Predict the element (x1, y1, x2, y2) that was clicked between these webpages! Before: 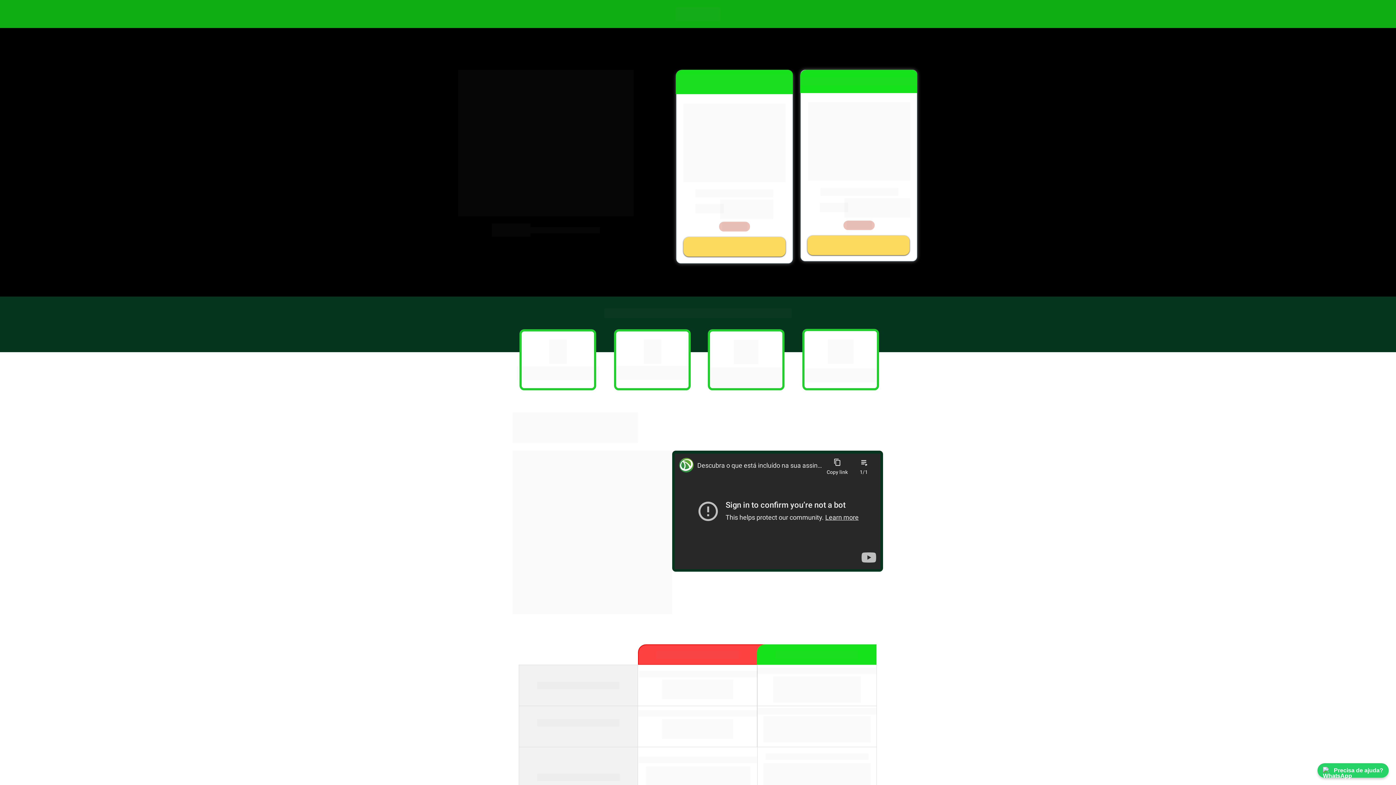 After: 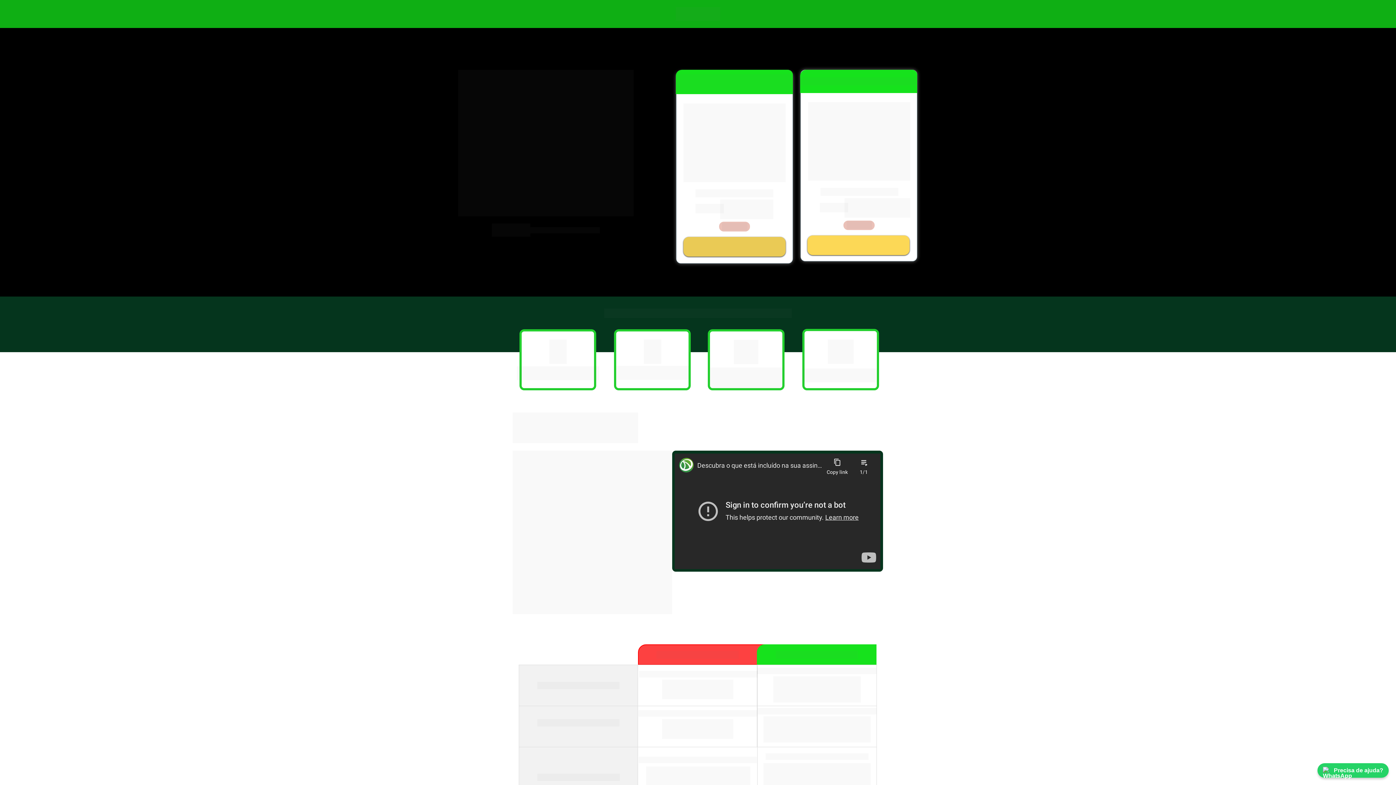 Action: label: Ativar desconto bbox: (683, 236, 785, 256)